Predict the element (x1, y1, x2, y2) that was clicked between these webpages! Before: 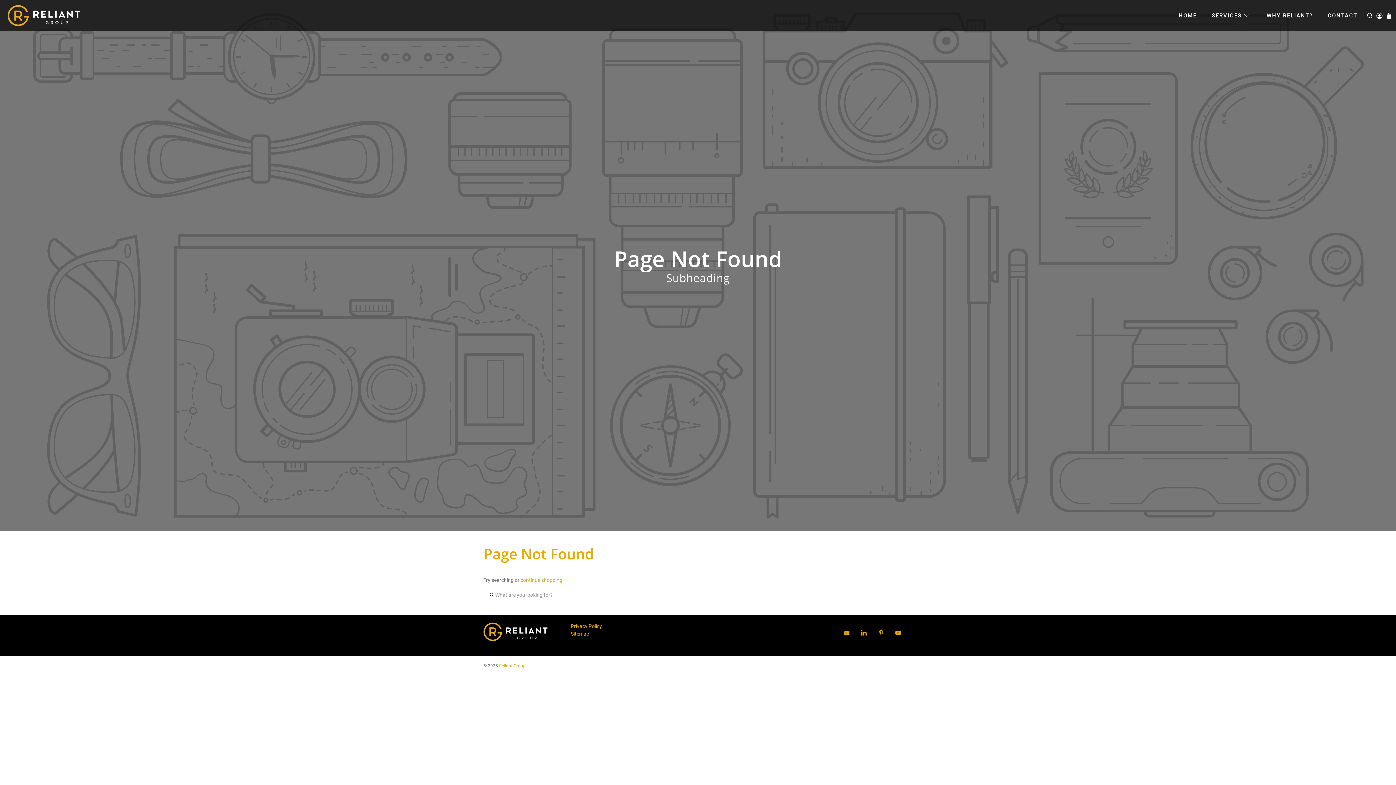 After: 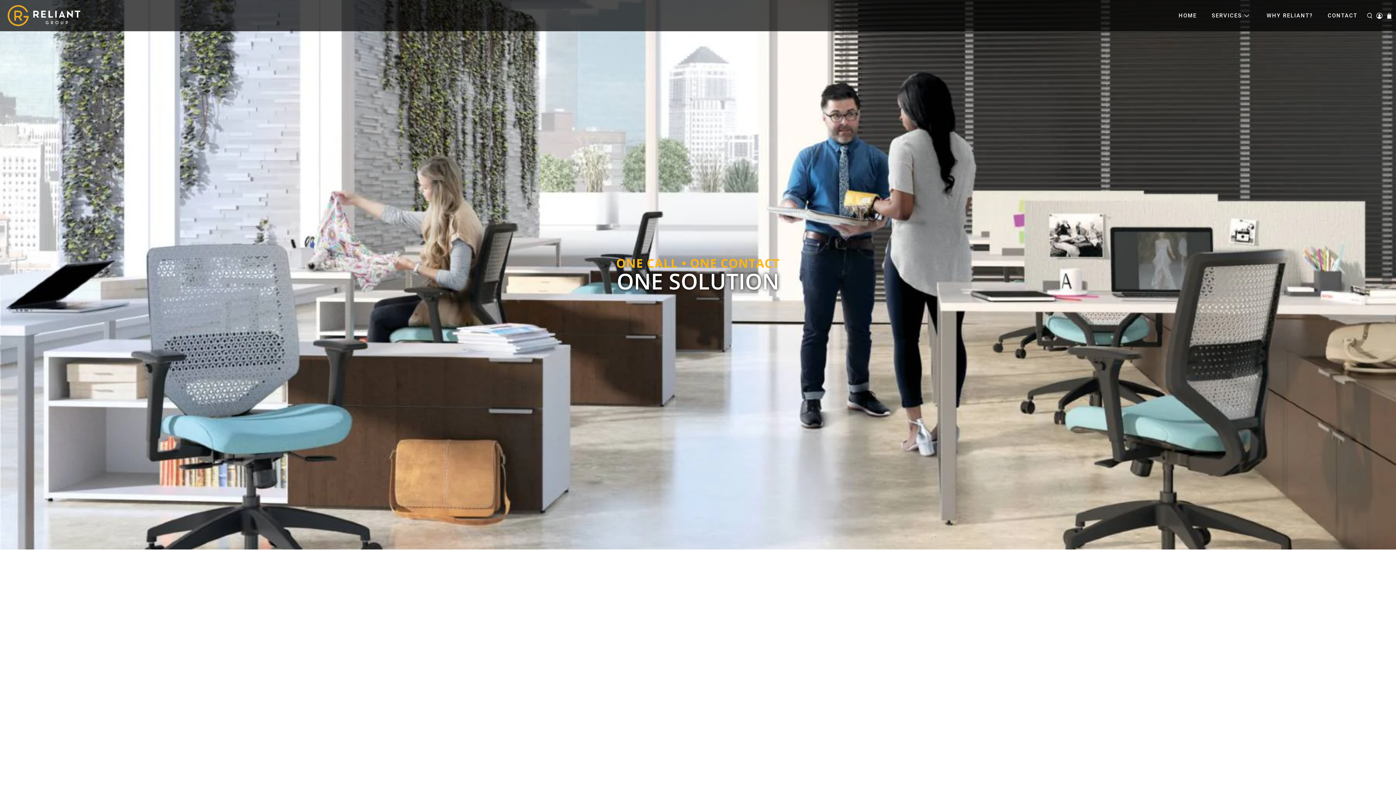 Action: bbox: (7, 5, 80, 26)